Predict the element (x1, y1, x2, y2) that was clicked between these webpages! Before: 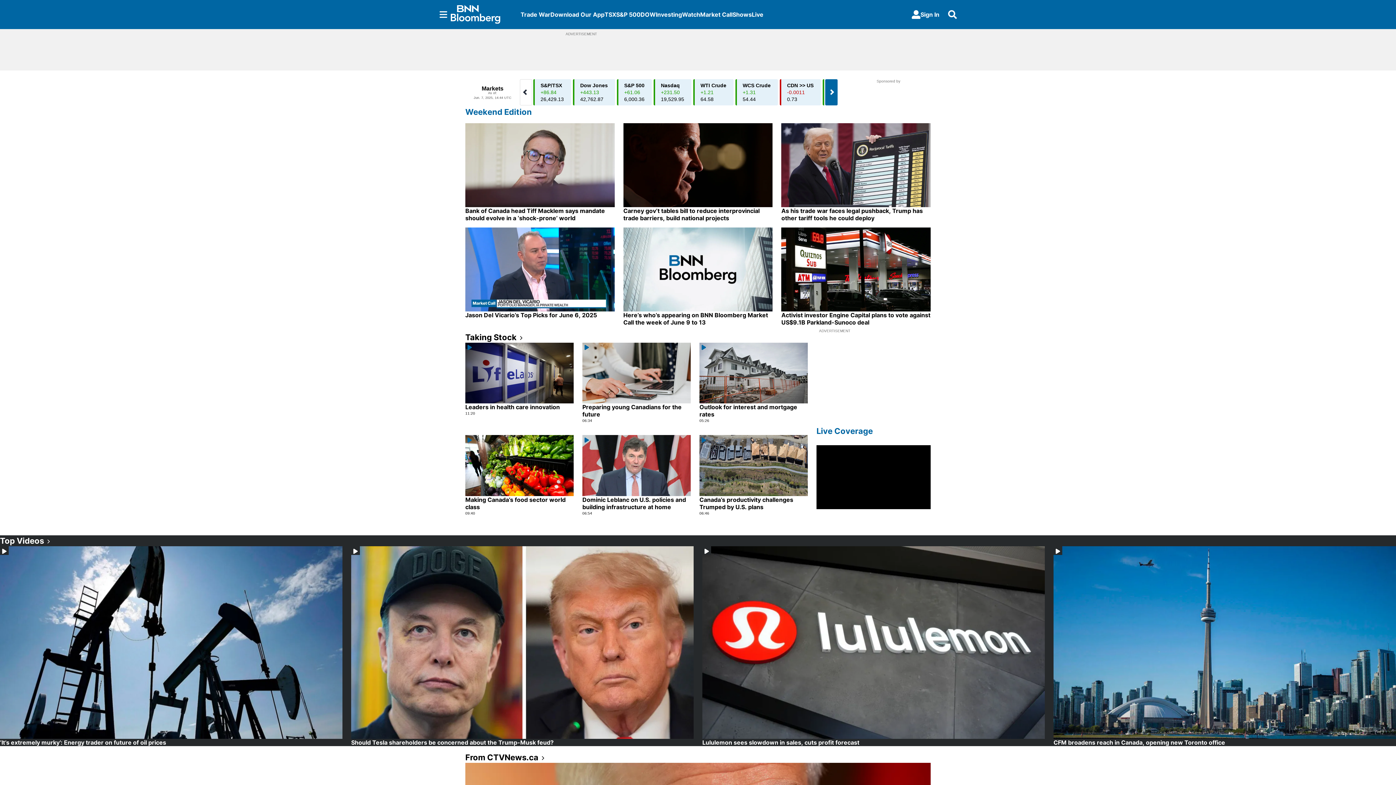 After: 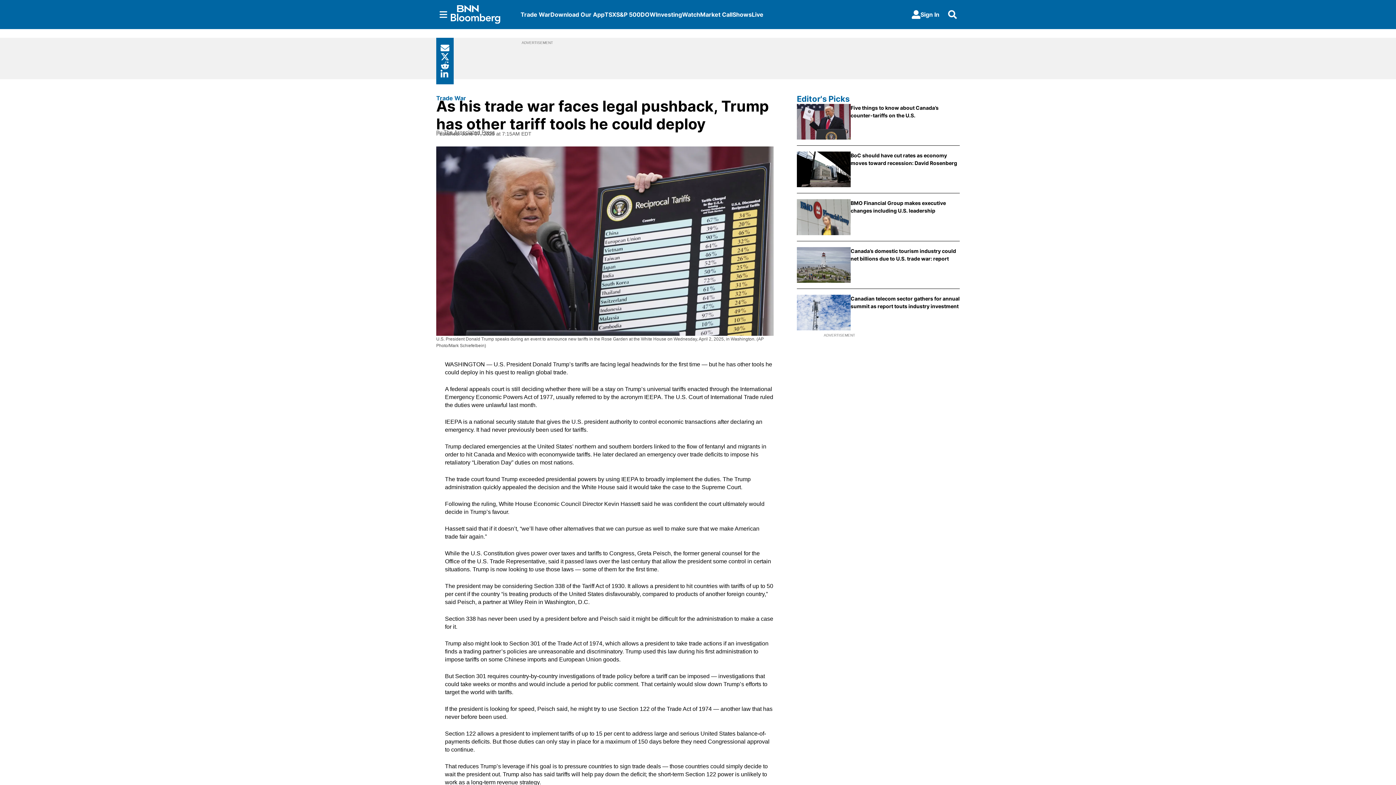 Action: bbox: (781, 207, 930, 221) label: As his trade war faces legal pushback, Trump has other tariff tools he could deploy